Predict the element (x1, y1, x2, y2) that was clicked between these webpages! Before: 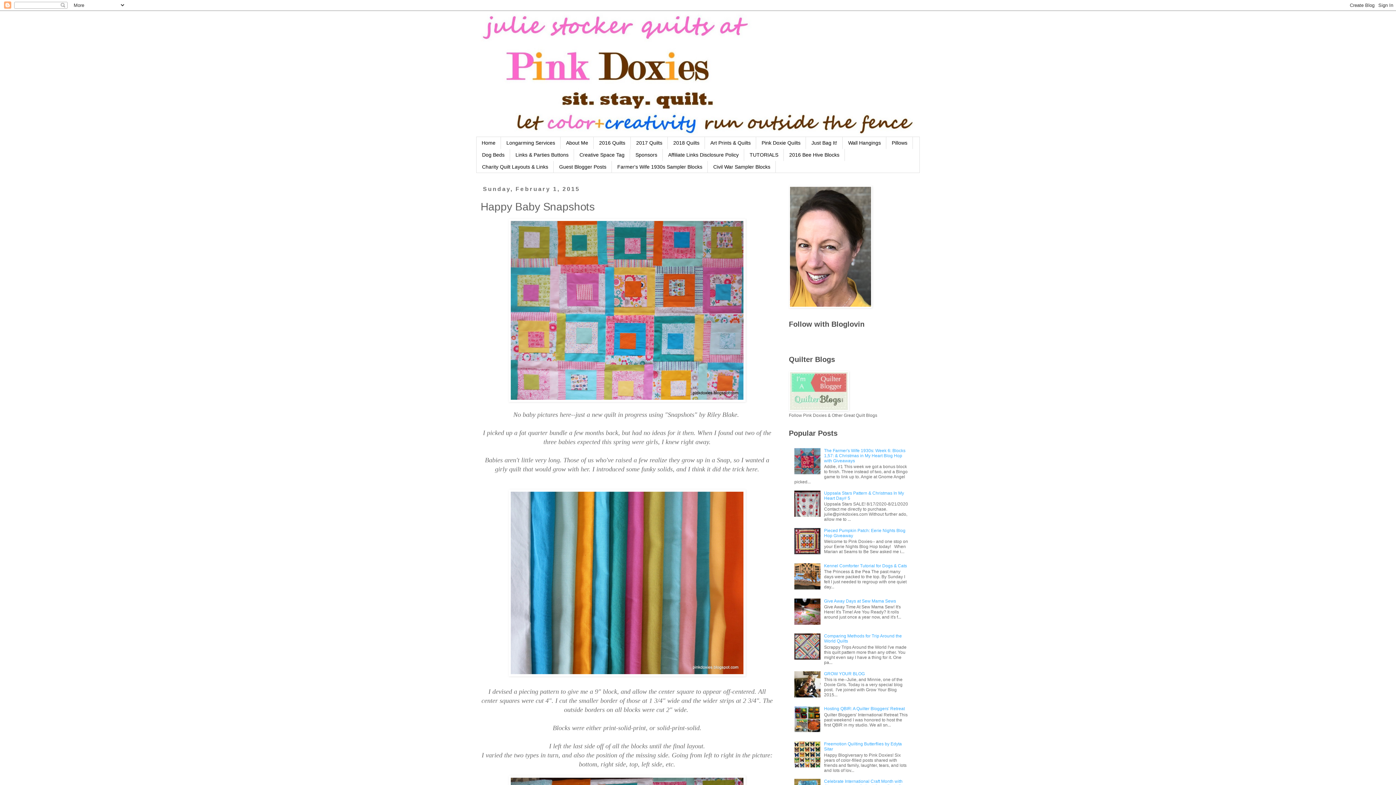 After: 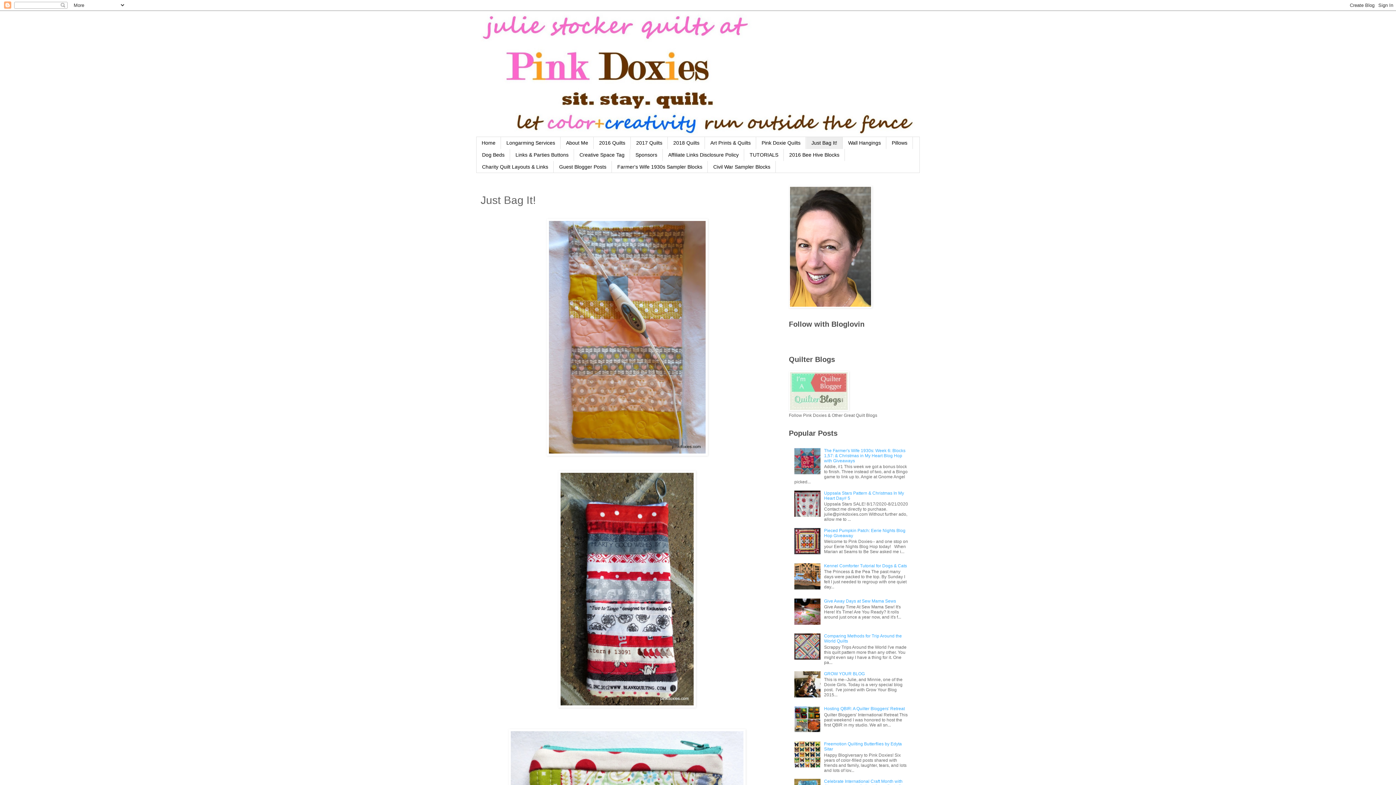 Action: label: Just Bag It! bbox: (806, 137, 842, 149)